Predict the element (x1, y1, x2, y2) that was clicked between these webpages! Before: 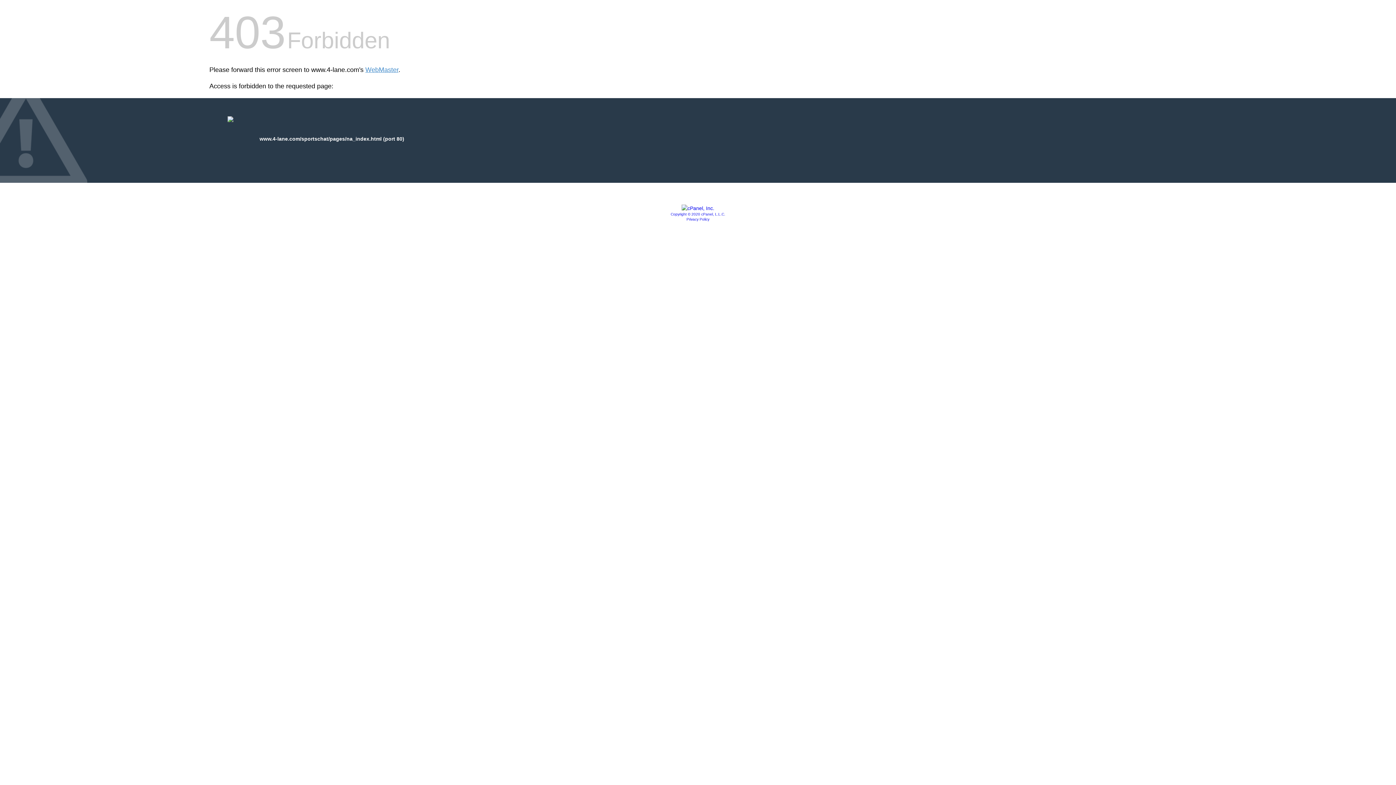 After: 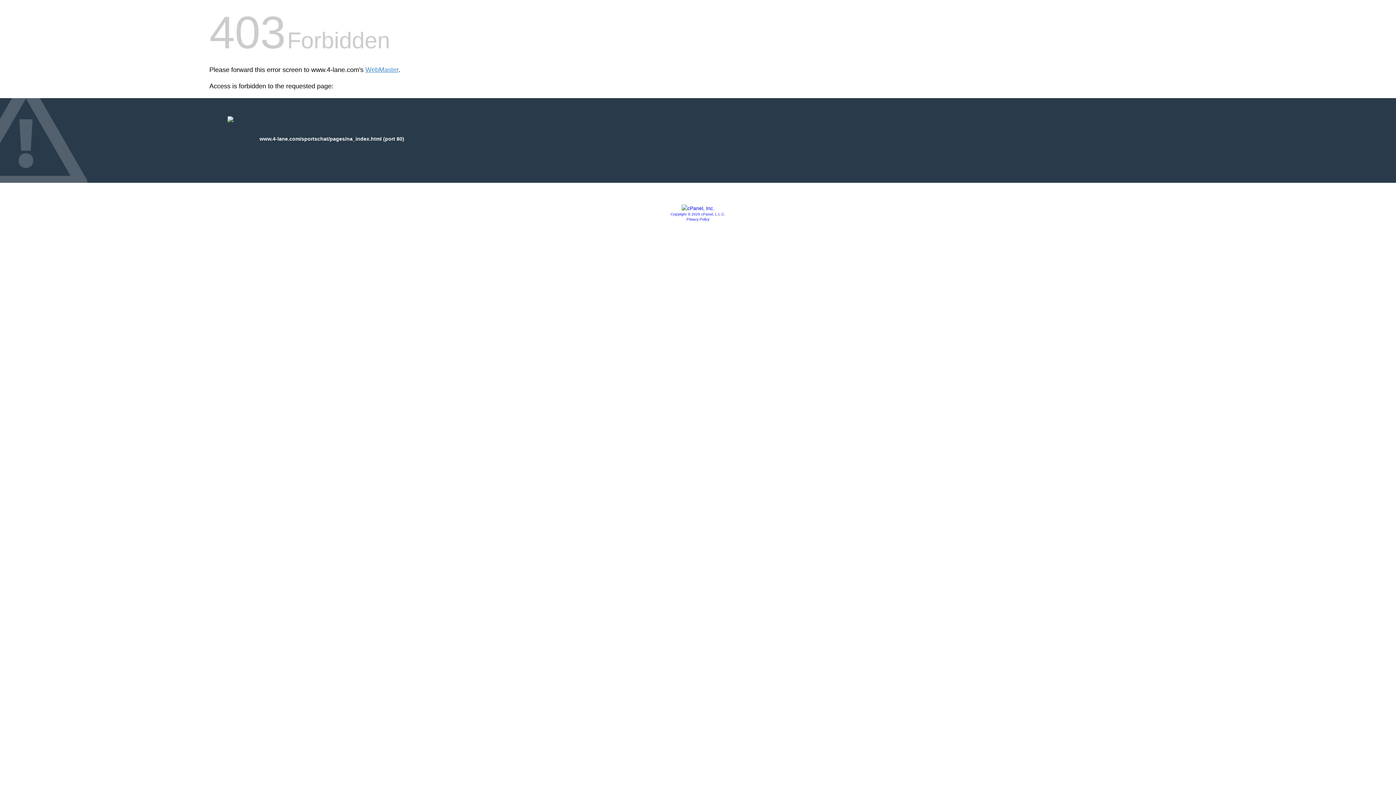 Action: label: Privacy Policy bbox: (686, 217, 709, 221)